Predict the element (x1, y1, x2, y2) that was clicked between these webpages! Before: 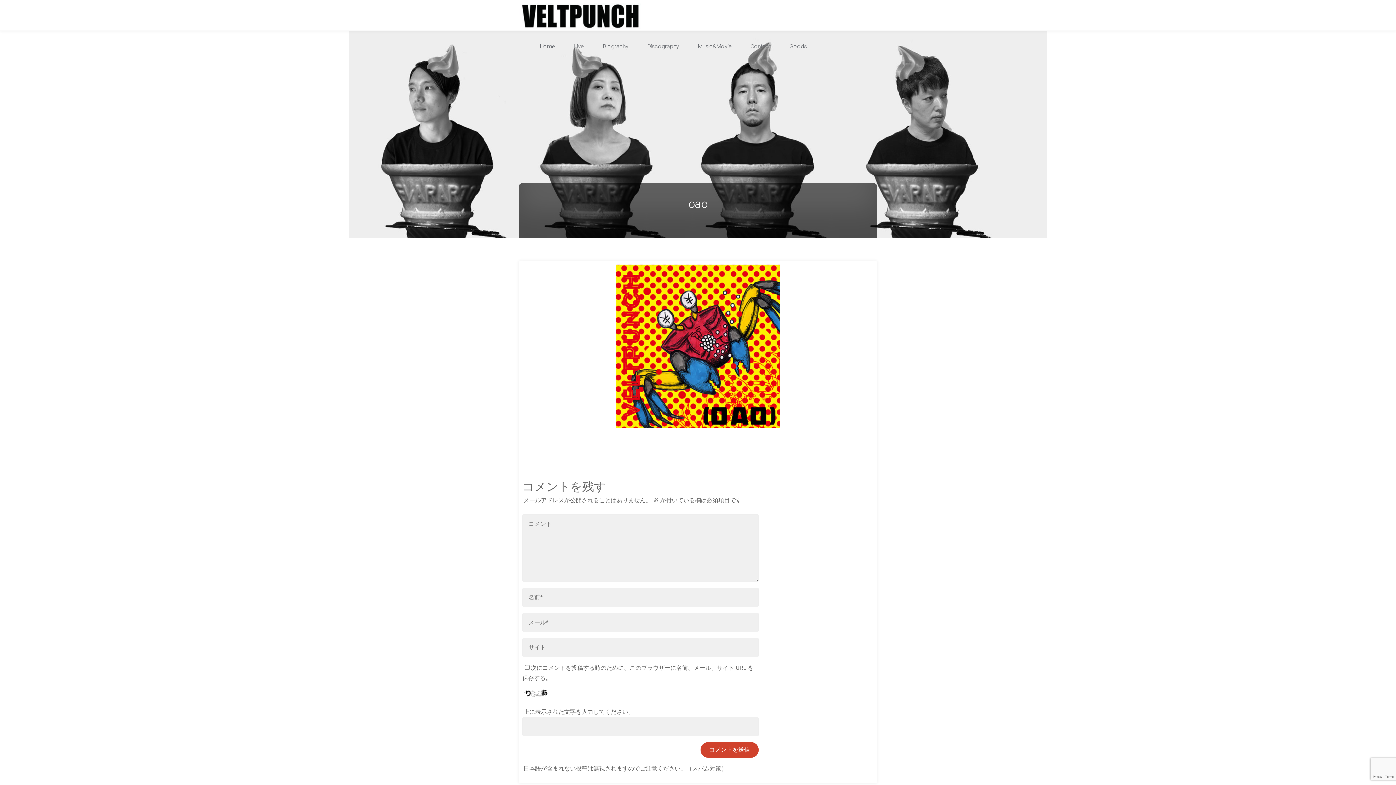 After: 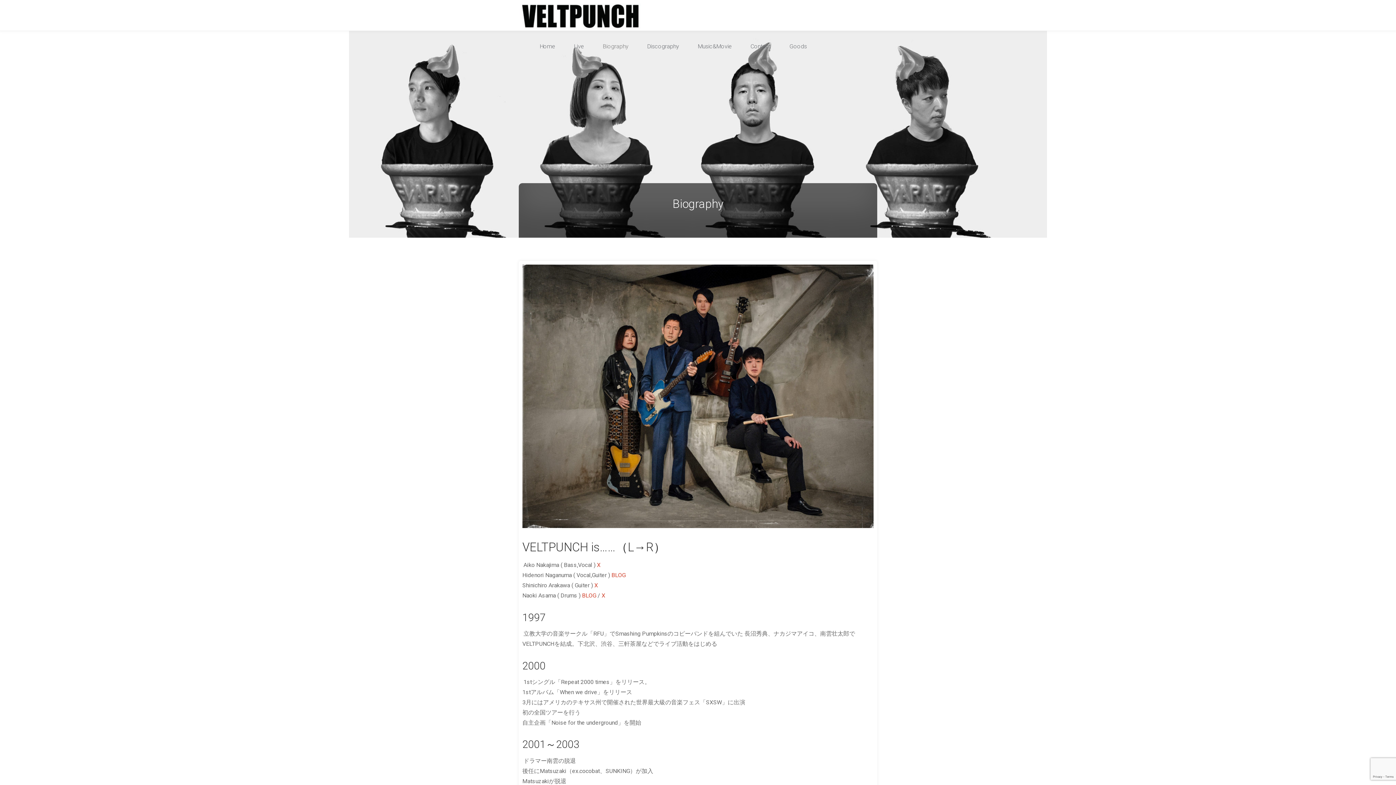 Action: bbox: (593, 30, 638, 61) label: Biography